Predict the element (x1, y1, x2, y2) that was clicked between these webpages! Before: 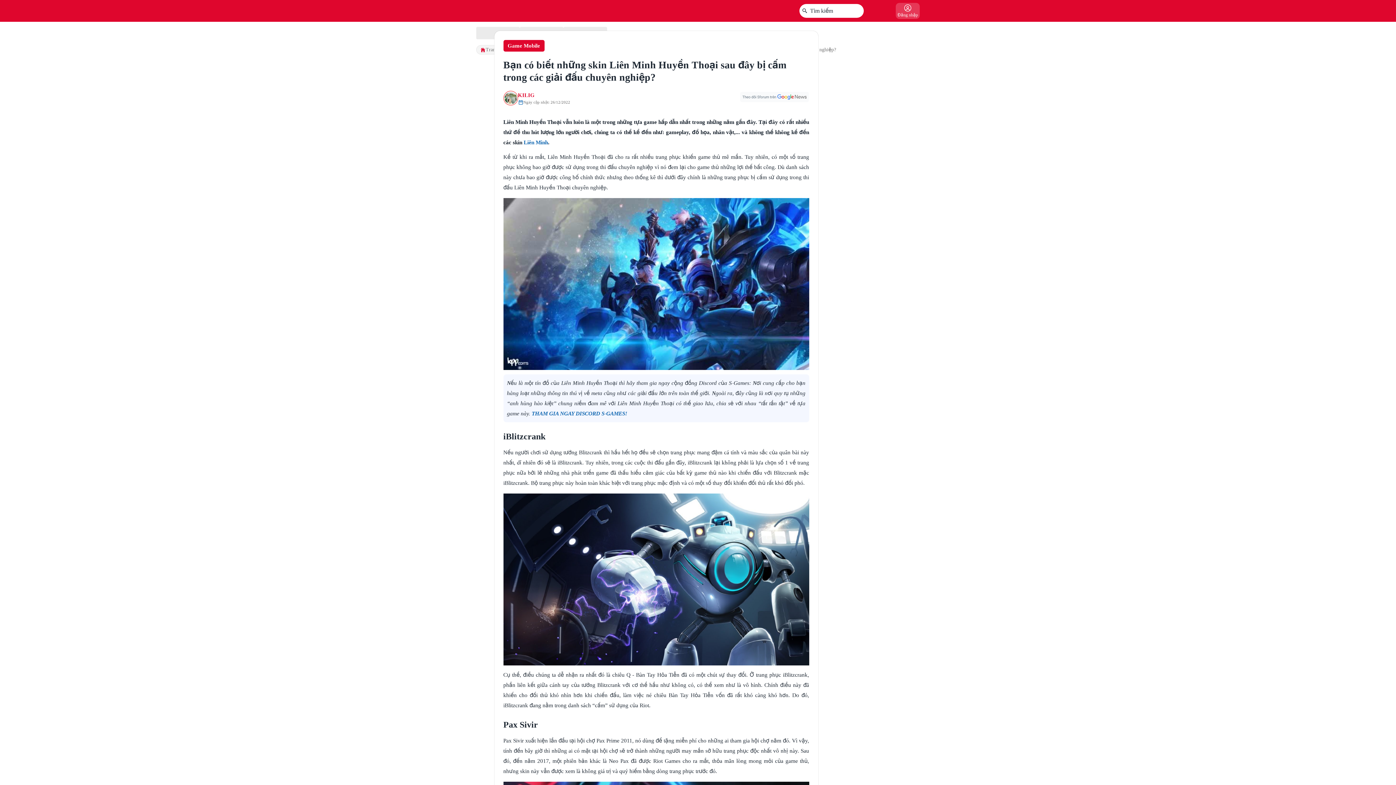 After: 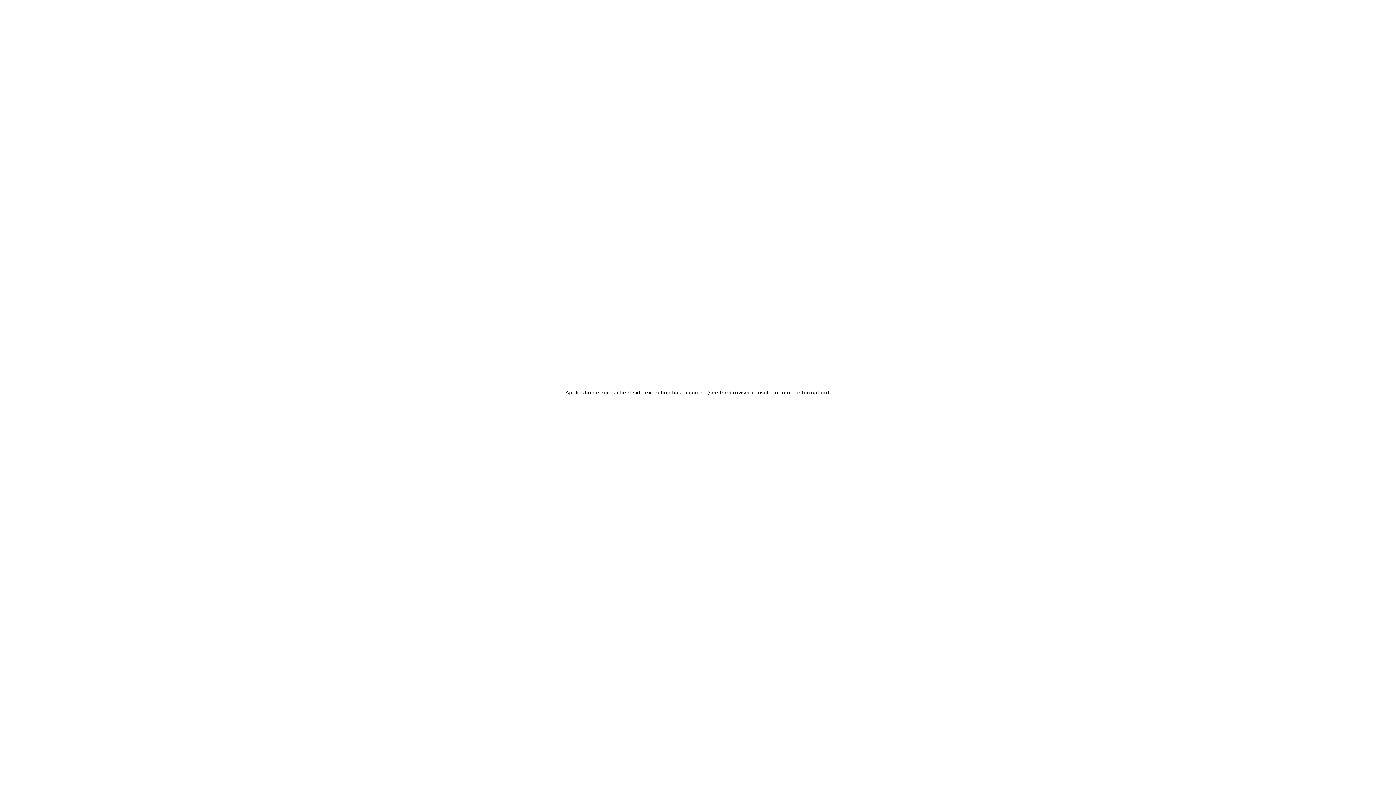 Action: bbox: (476, 2, 767, 18)